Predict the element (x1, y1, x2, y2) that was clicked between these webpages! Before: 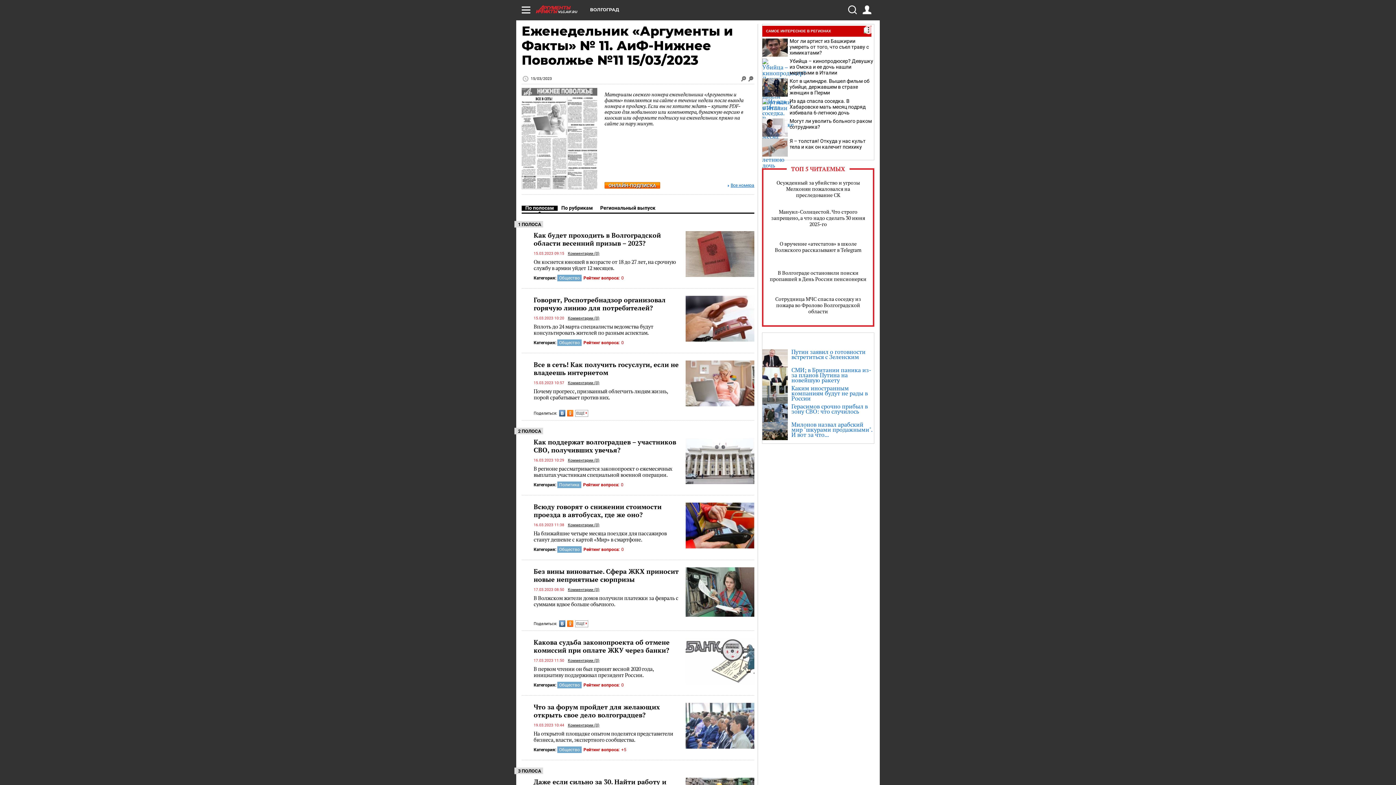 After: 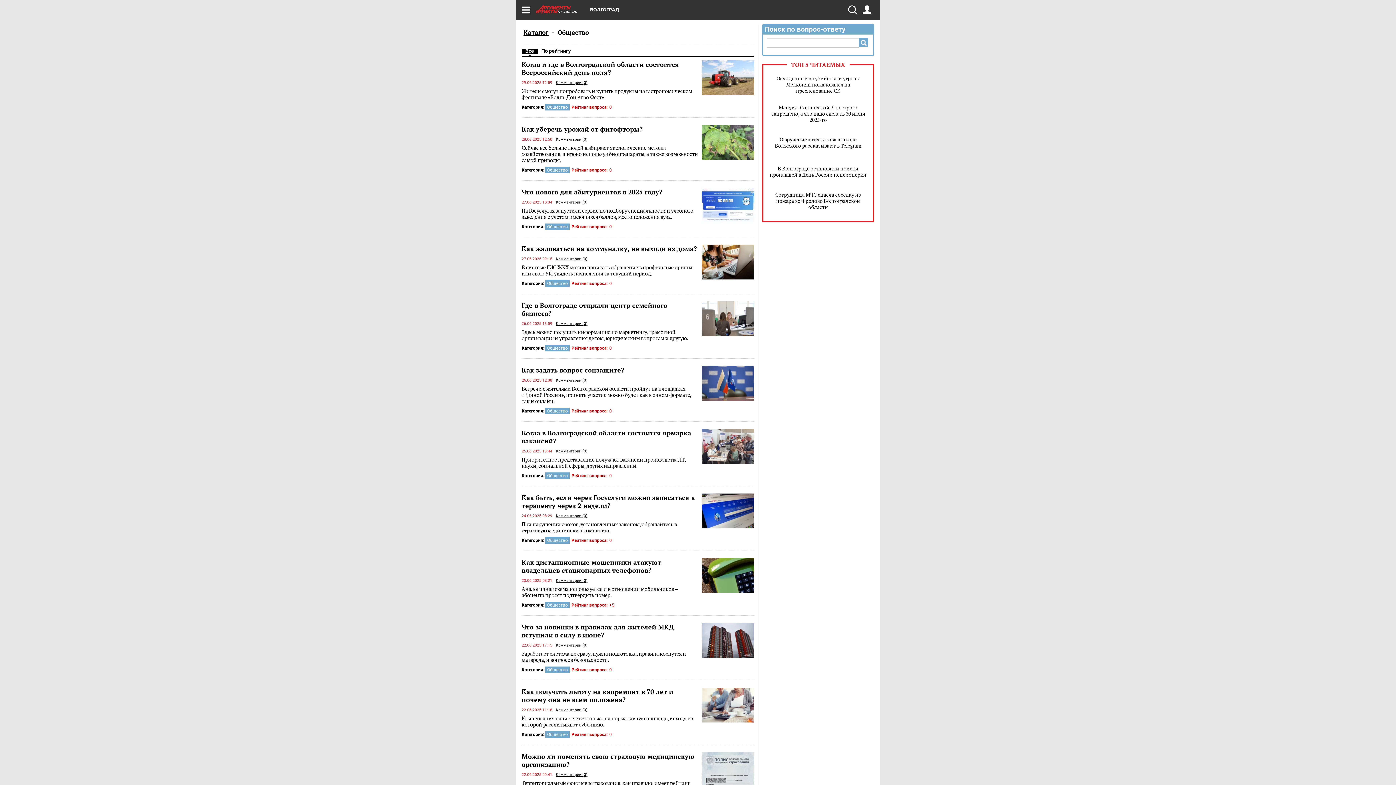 Action: bbox: (557, 747, 581, 753) label: Общество